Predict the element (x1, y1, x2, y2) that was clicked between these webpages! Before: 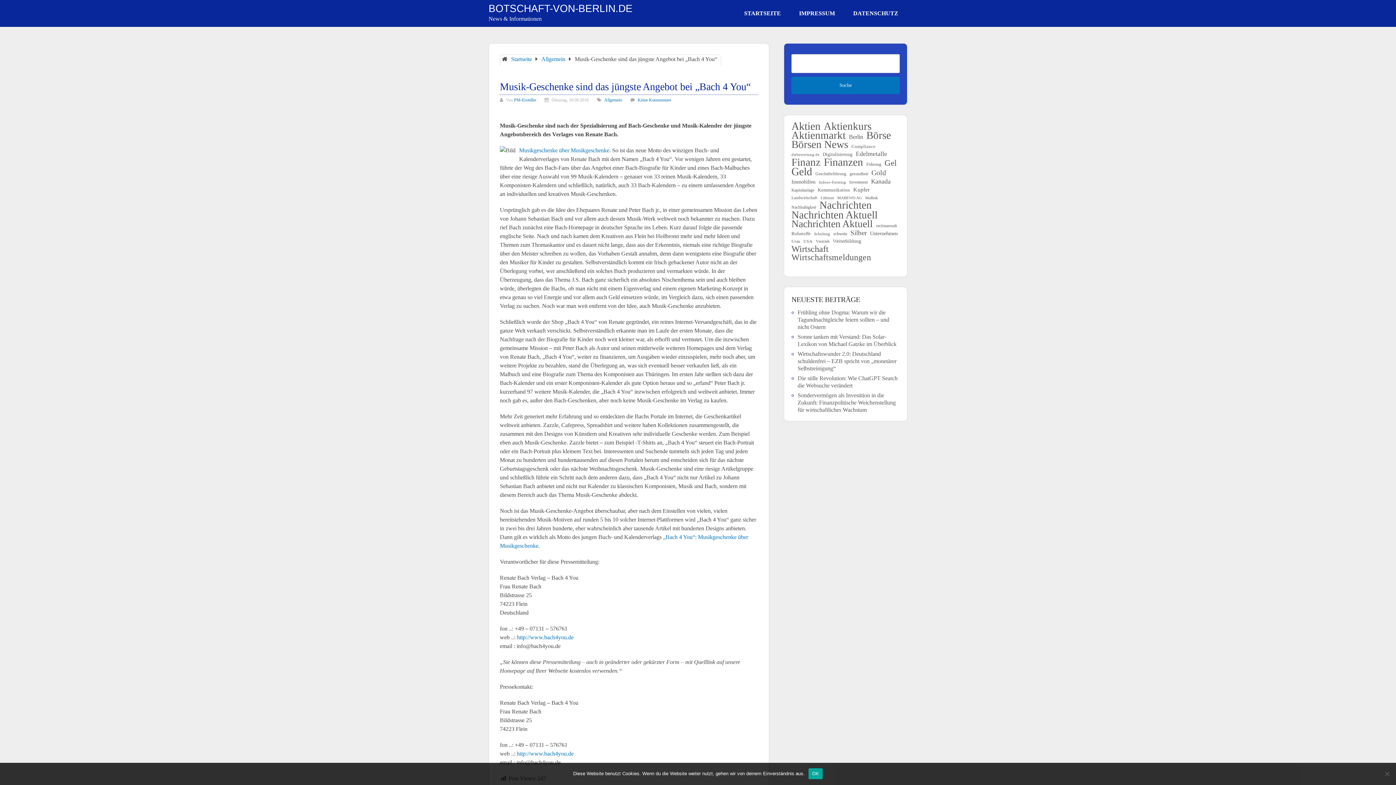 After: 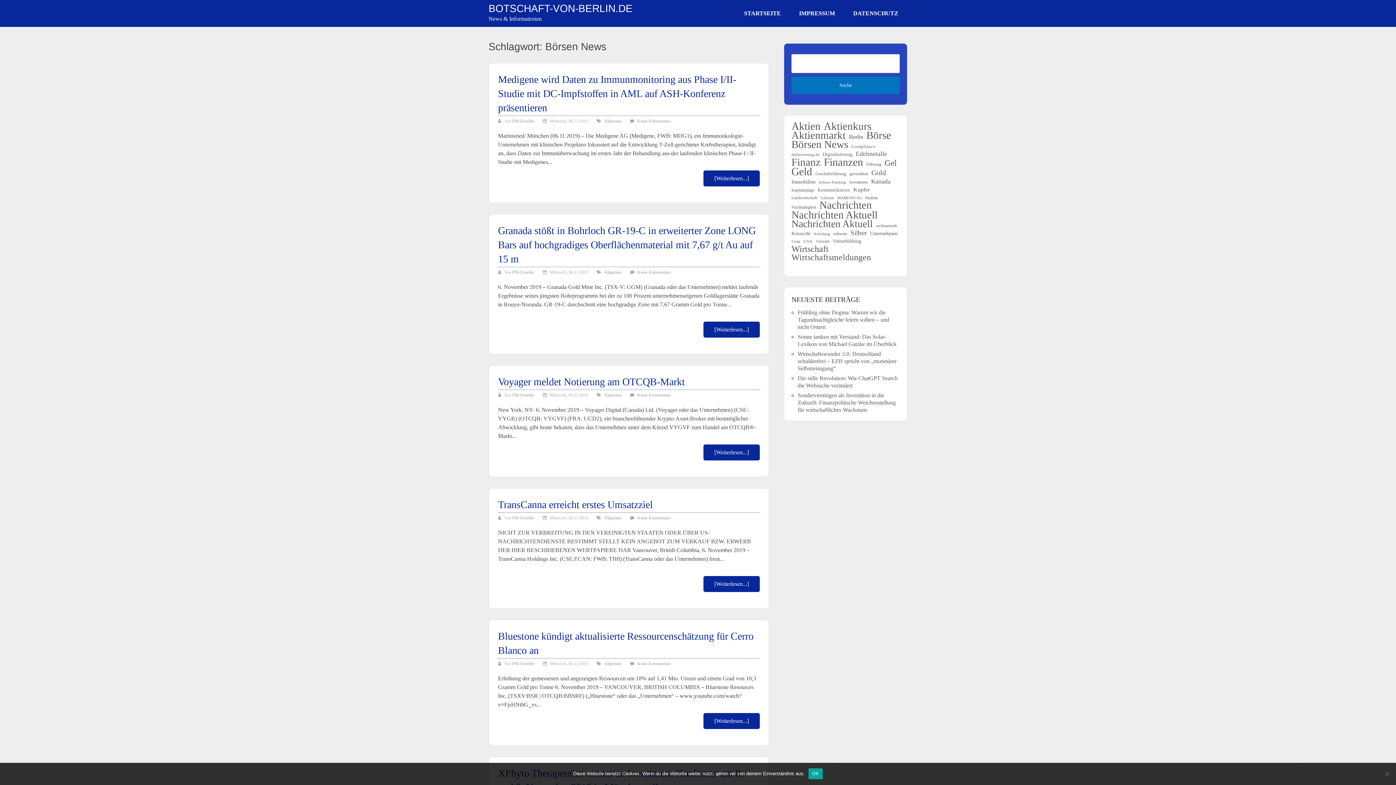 Action: bbox: (791, 140, 848, 147) label: Börsen News (3.385 Einträge)